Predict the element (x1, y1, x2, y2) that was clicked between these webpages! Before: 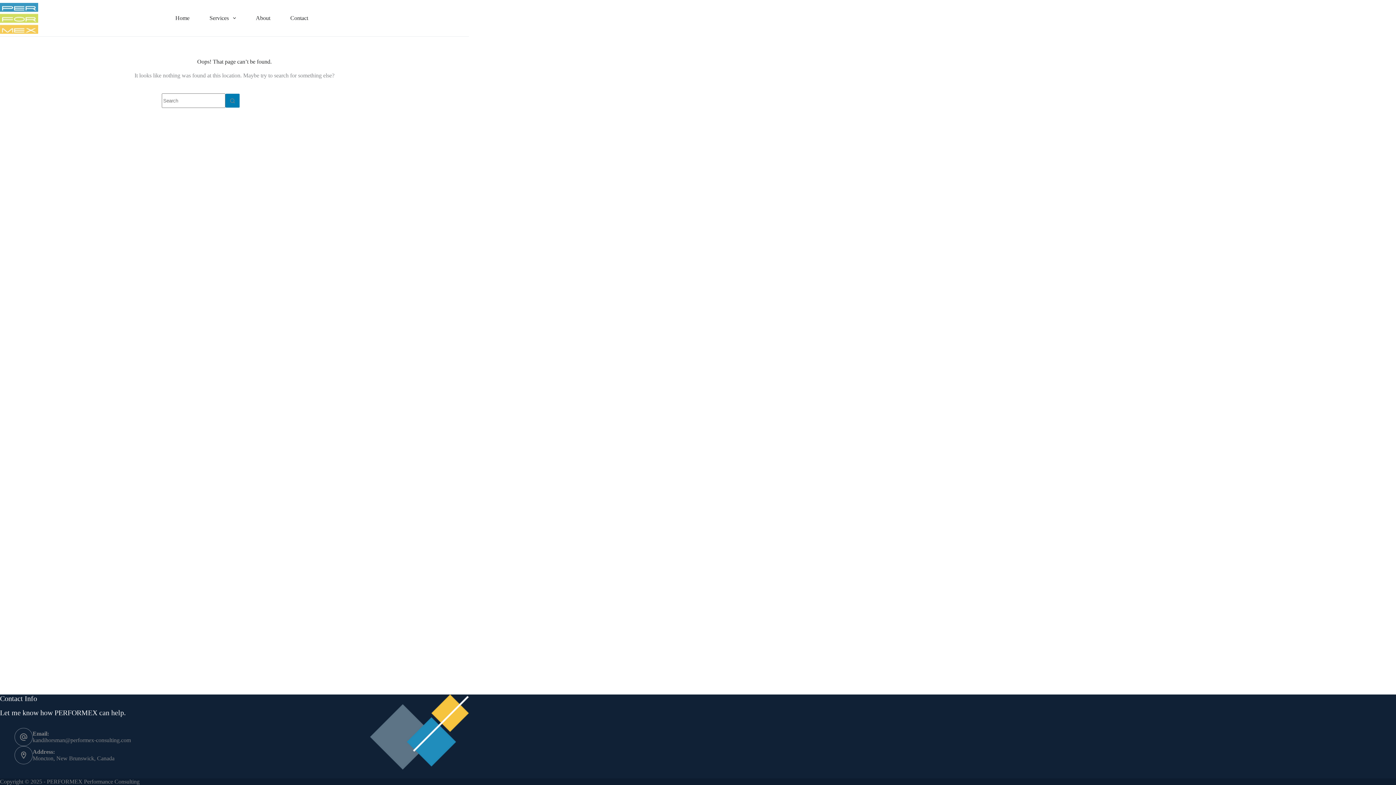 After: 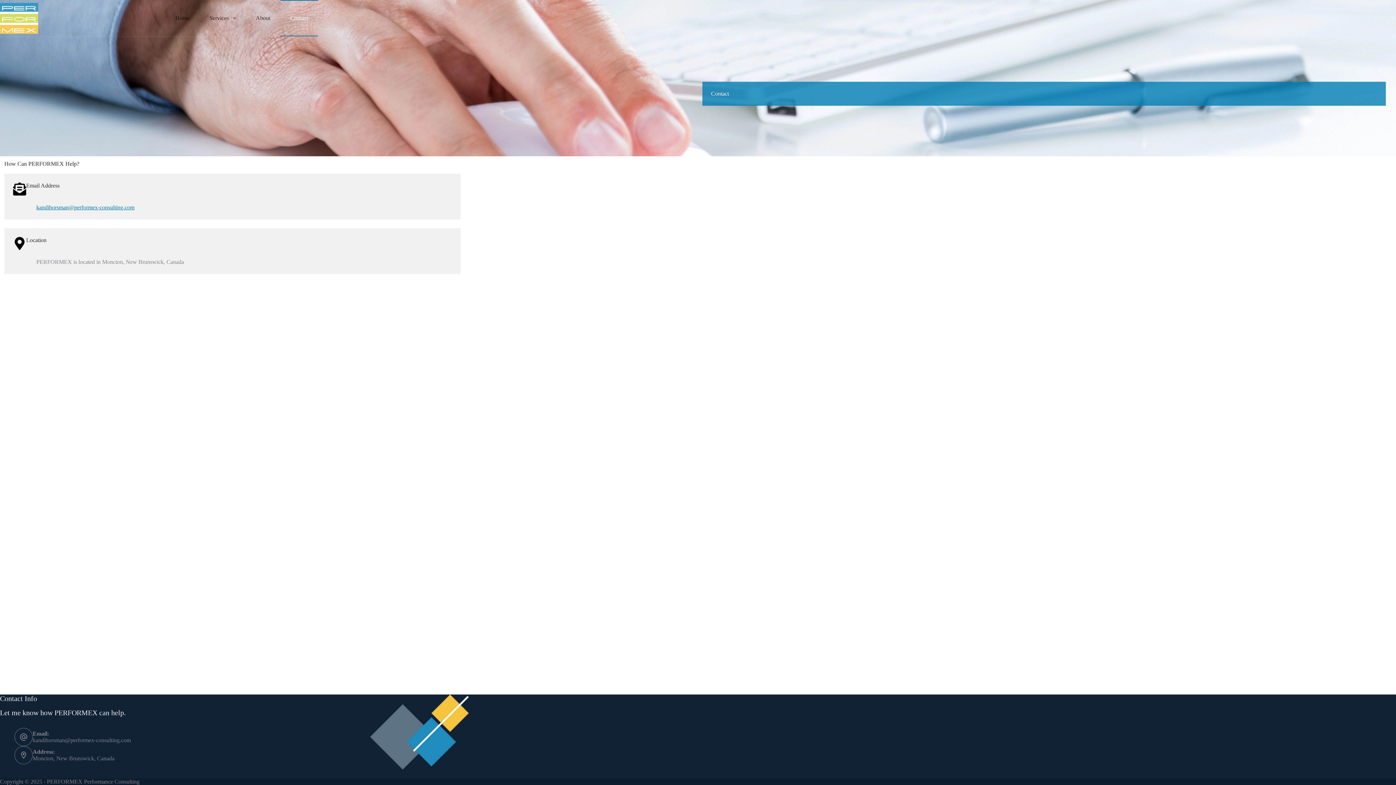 Action: label: Contact bbox: (280, 0, 318, 36)